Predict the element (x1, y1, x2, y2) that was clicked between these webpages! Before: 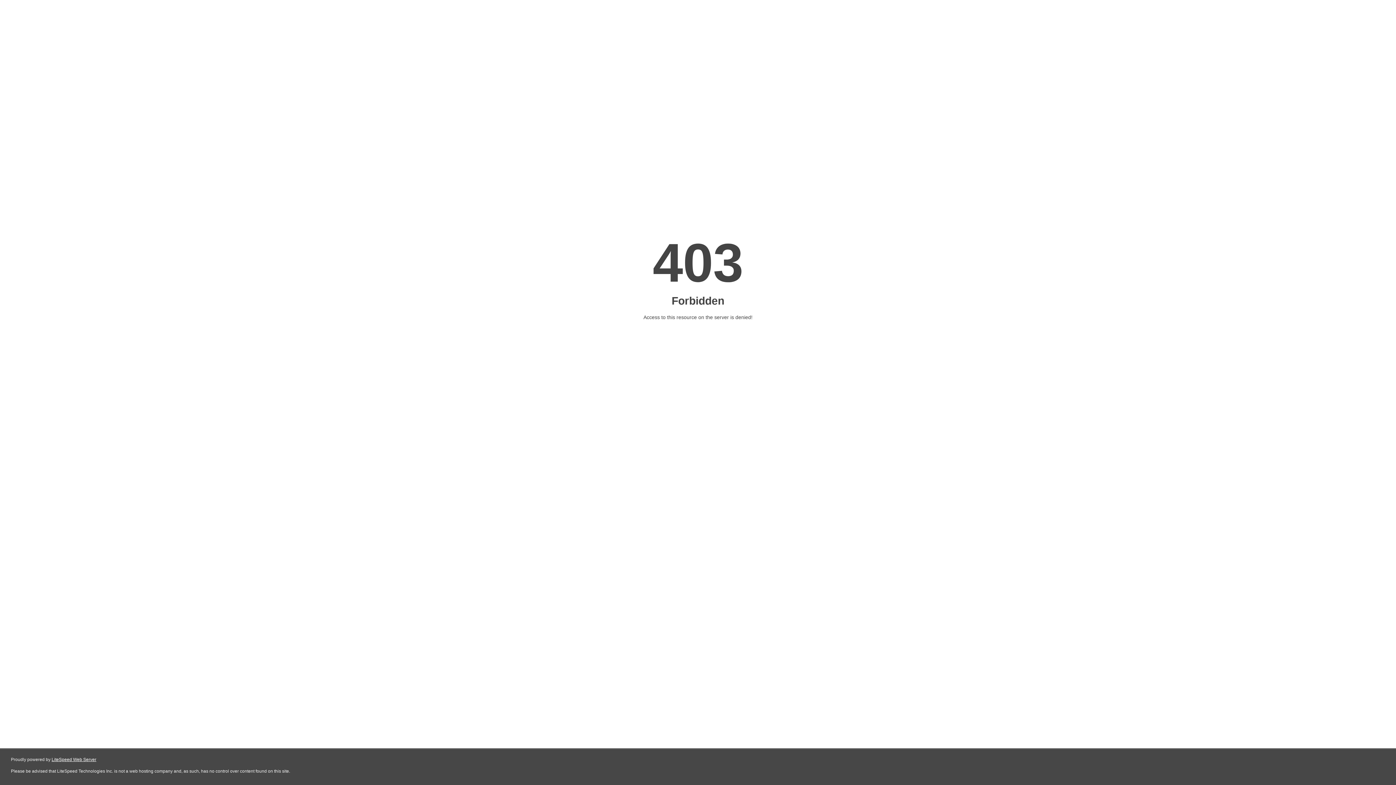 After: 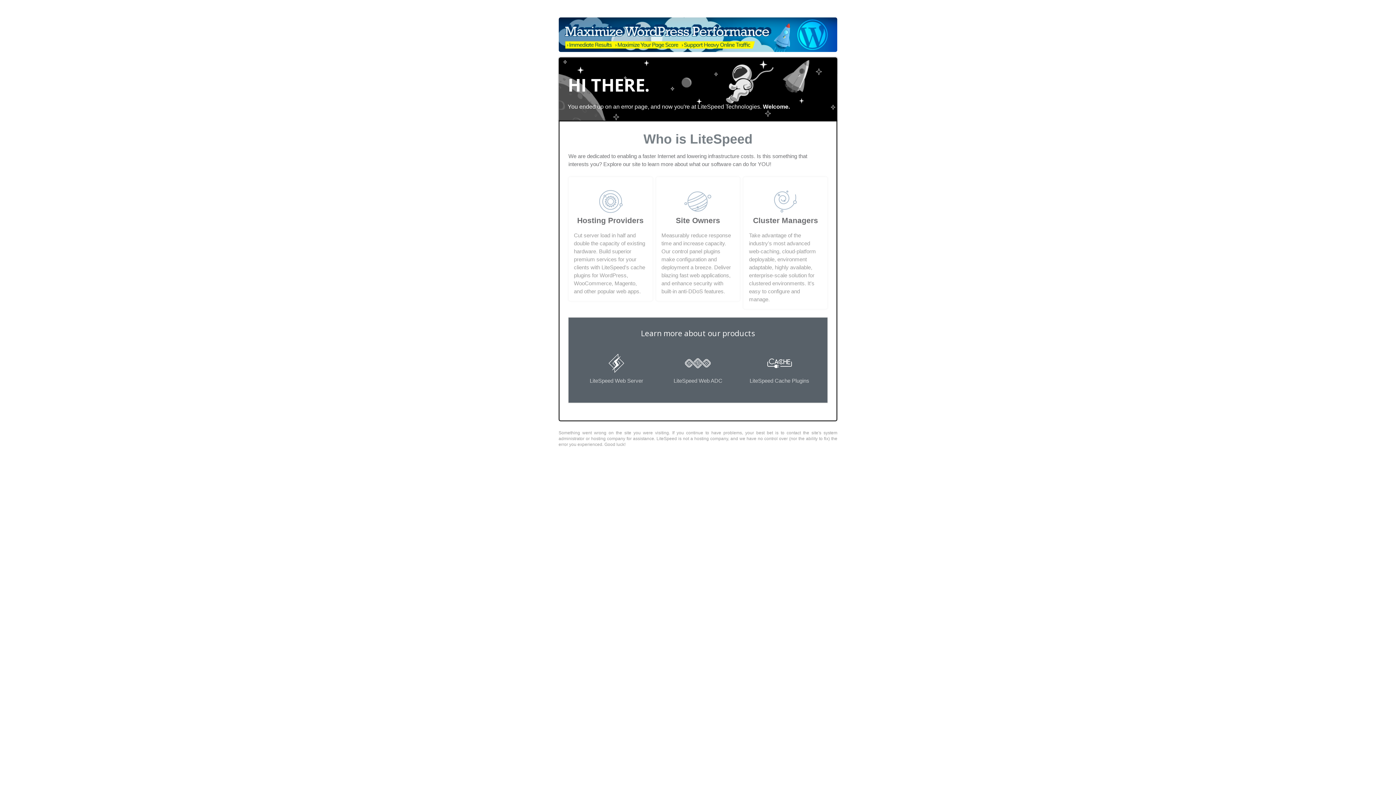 Action: bbox: (51, 757, 96, 762) label: LiteSpeed Web Server